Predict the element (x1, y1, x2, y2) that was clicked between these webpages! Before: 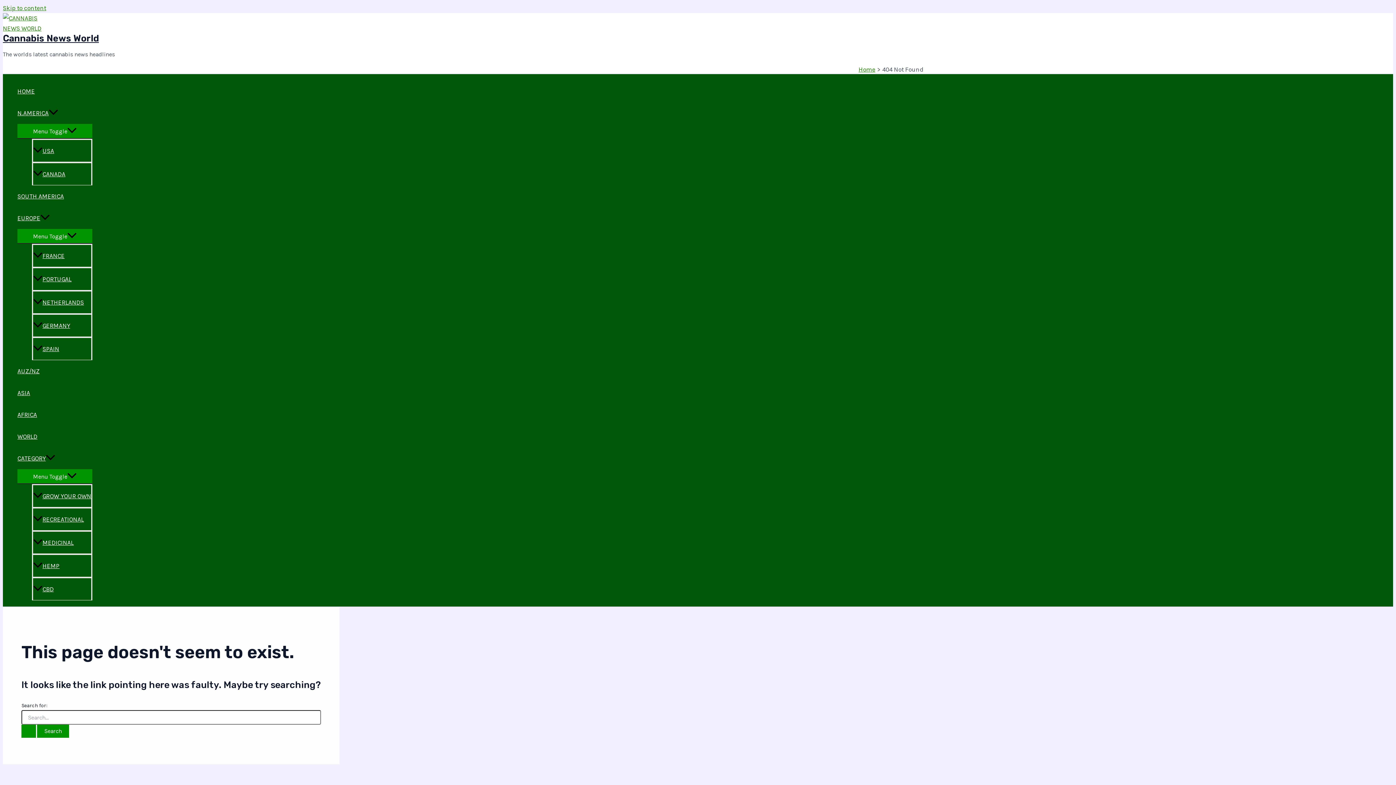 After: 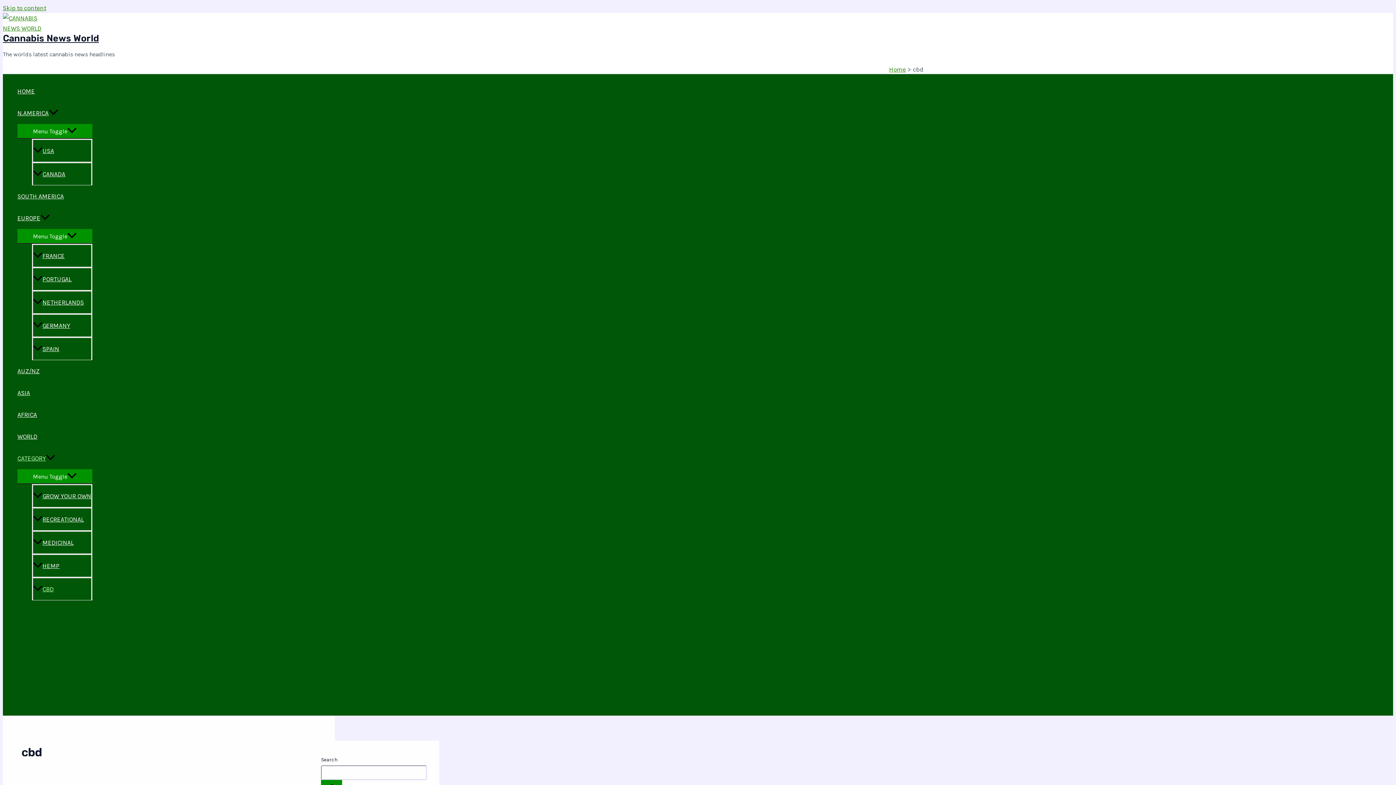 Action: label: CBD bbox: (32, 577, 92, 600)